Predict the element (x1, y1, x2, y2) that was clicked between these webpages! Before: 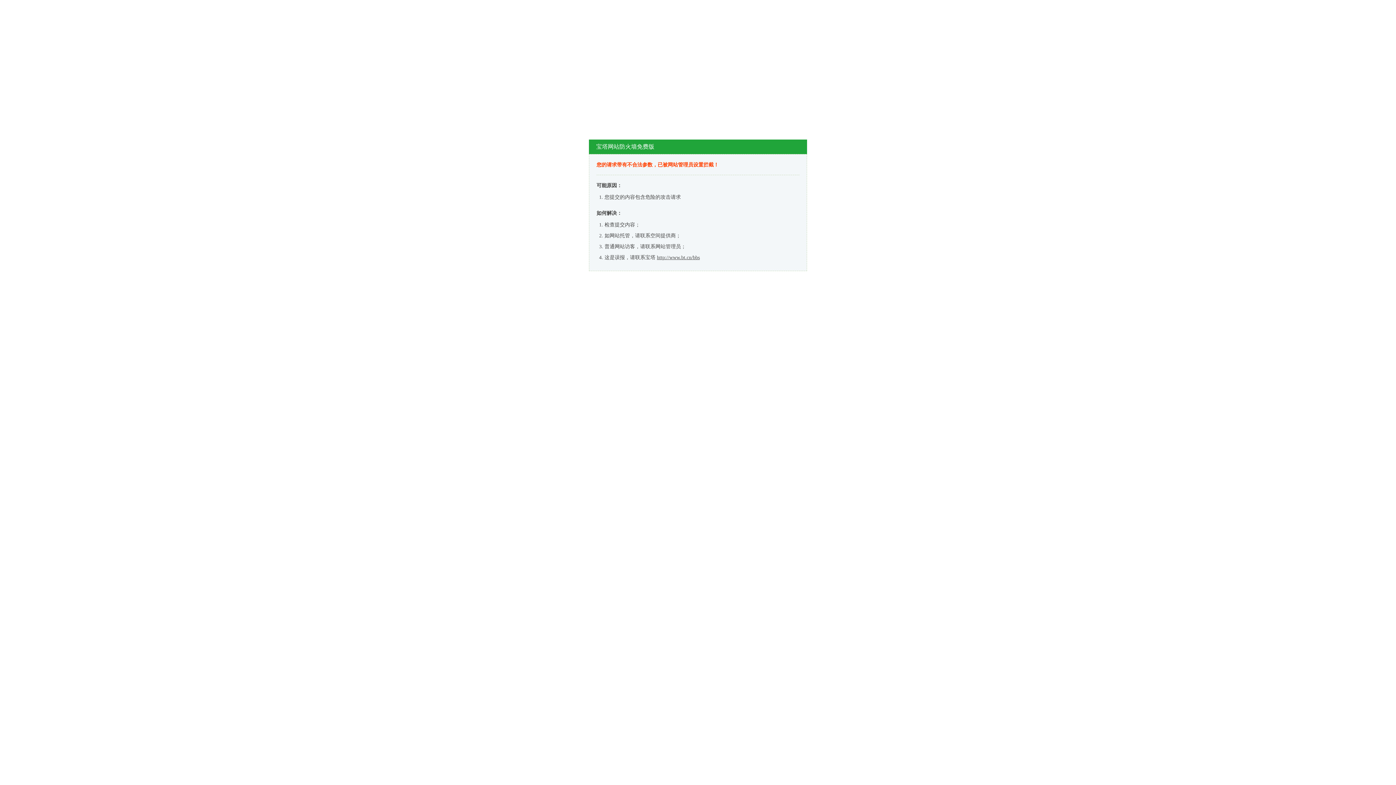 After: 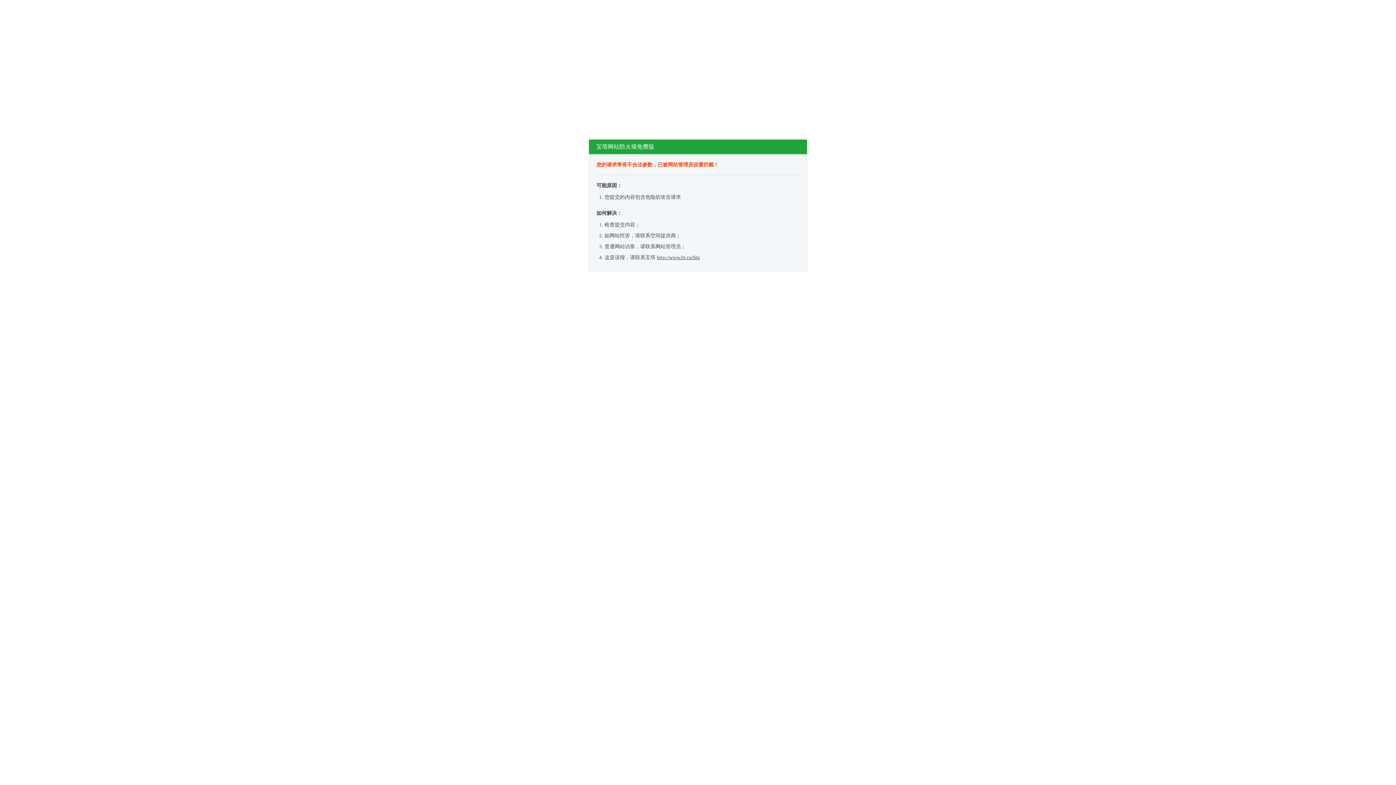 Action: bbox: (657, 254, 700, 260) label: http://www.bt.cn/bbs